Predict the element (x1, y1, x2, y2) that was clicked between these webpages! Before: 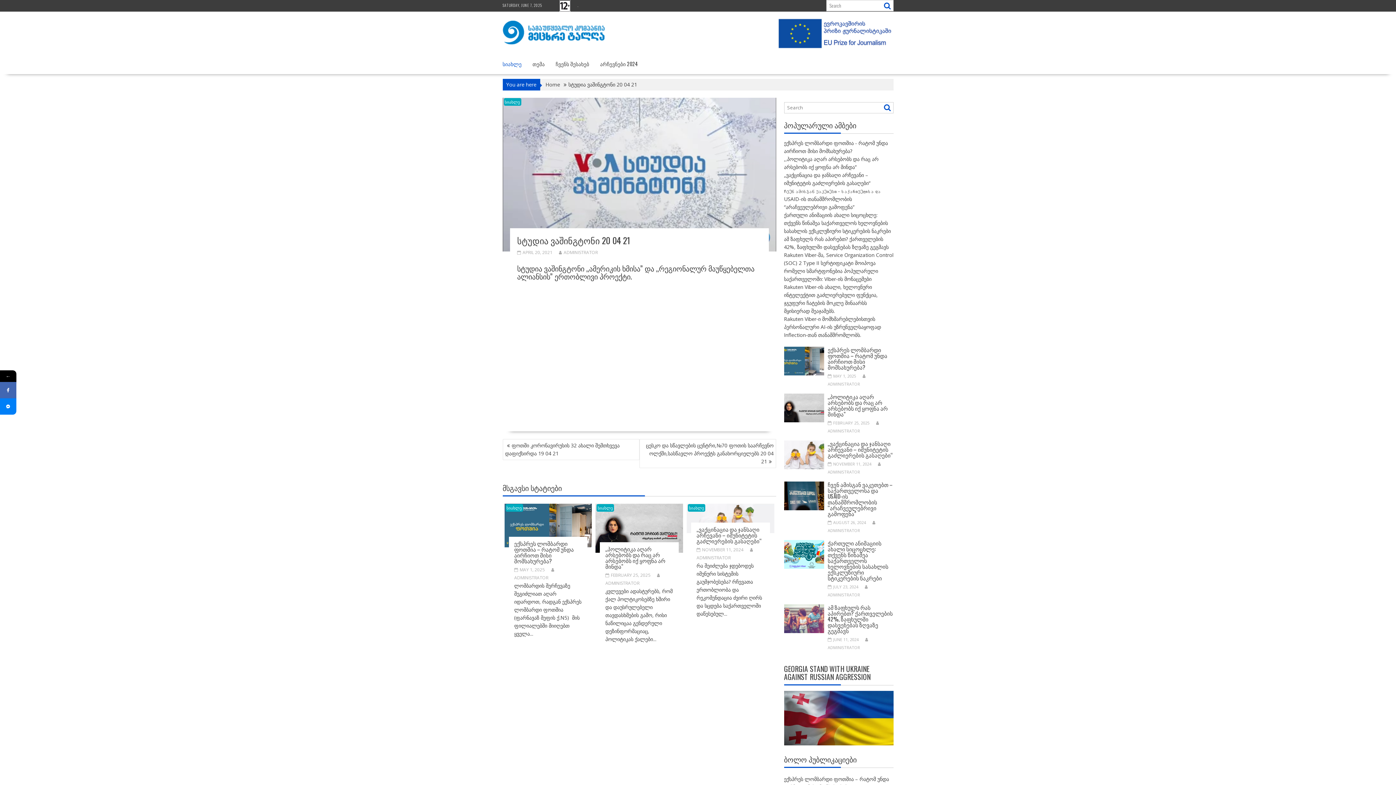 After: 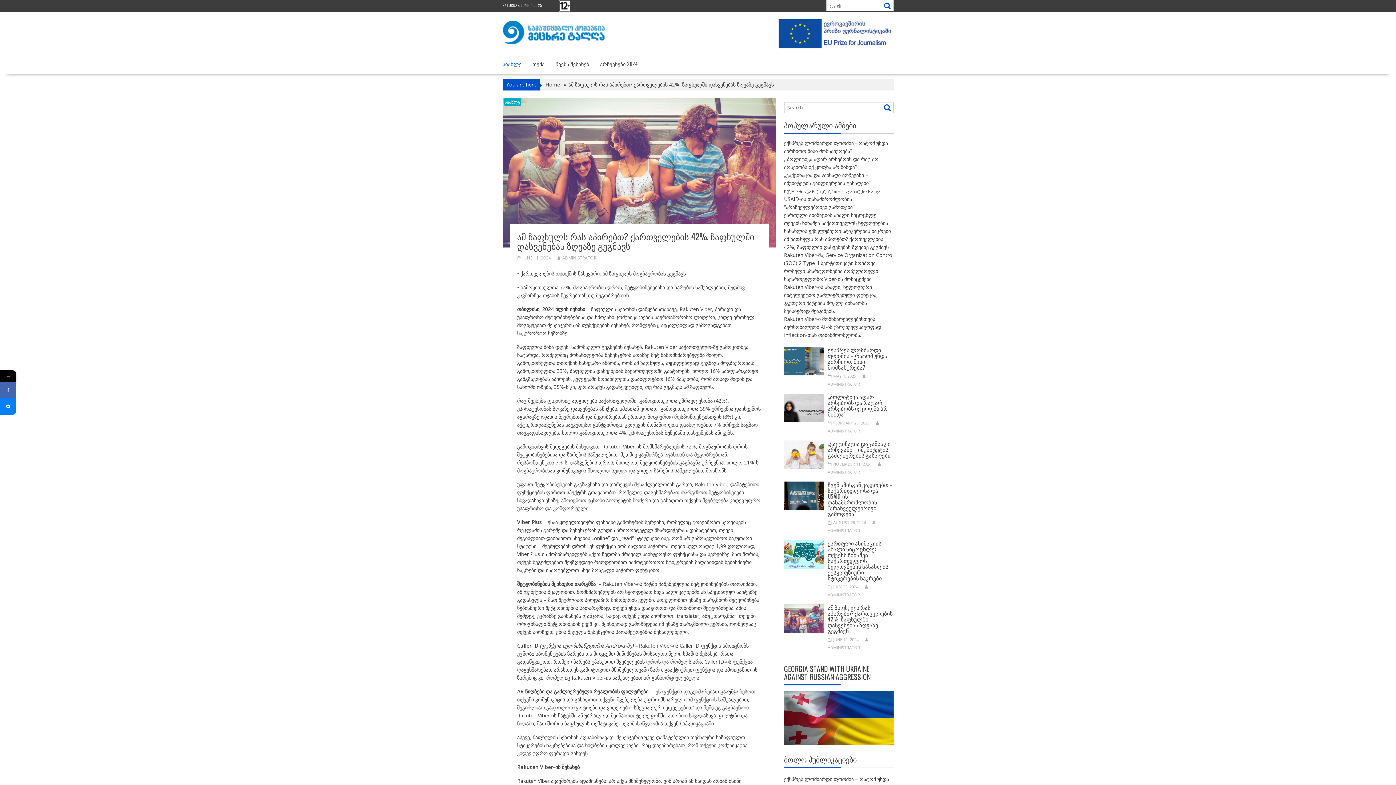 Action: label: ამ ზაფხულს რას აპირებთ? ქართველების 42%, ზაფხულში დასვენებას ზღვაზე გეგმავს bbox: (827, 603, 893, 634)